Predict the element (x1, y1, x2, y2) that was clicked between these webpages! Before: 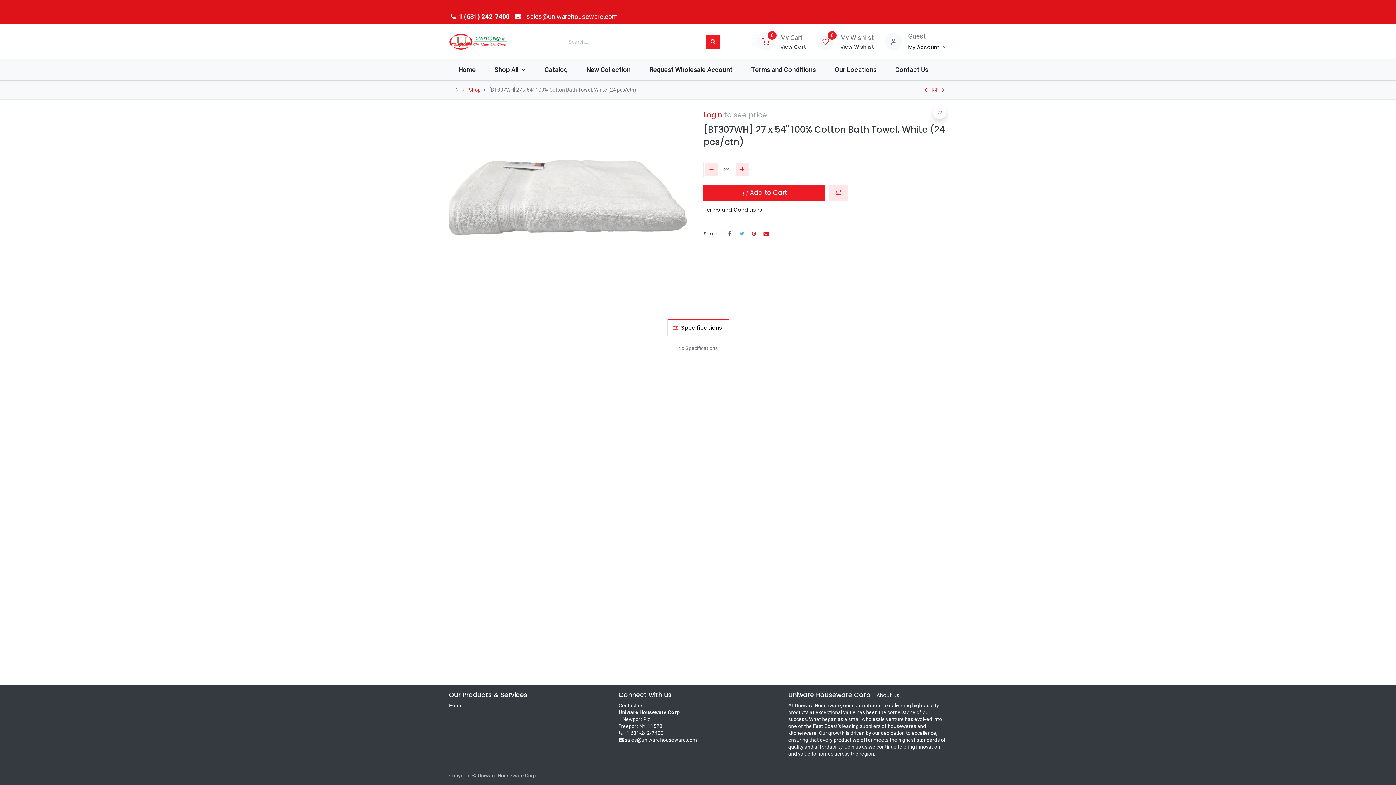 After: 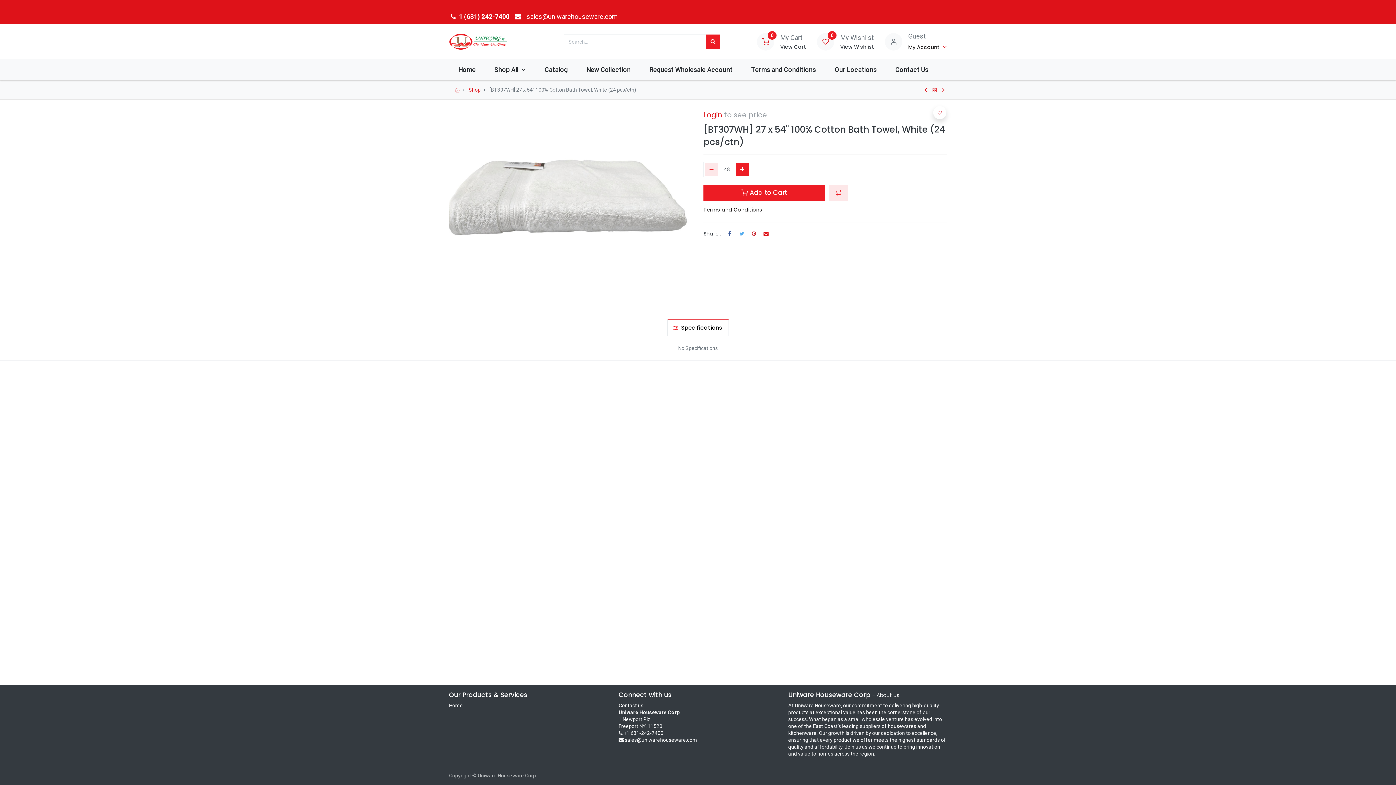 Action: label: Add one bbox: (735, 163, 749, 176)